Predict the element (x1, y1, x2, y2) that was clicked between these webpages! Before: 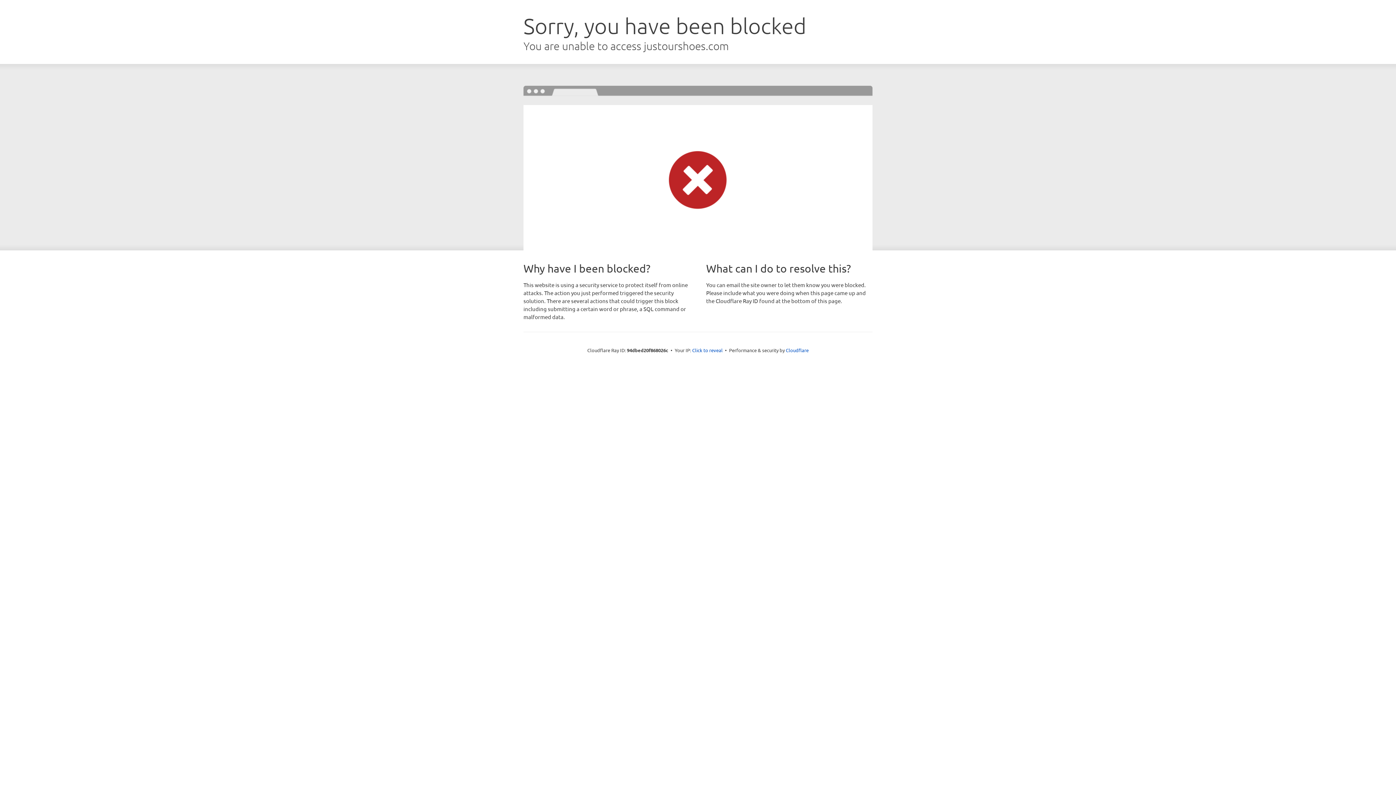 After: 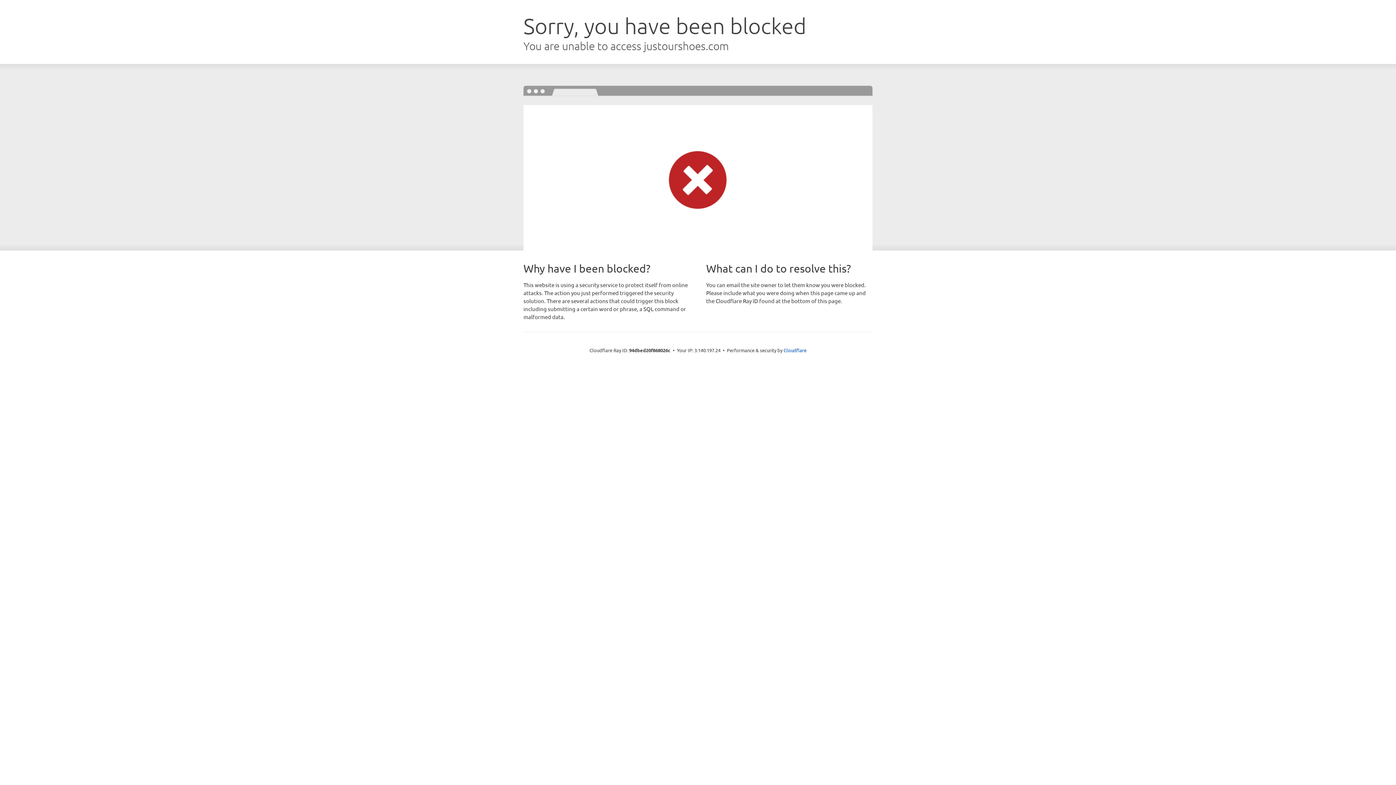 Action: label: Click to reveal bbox: (692, 346, 722, 353)